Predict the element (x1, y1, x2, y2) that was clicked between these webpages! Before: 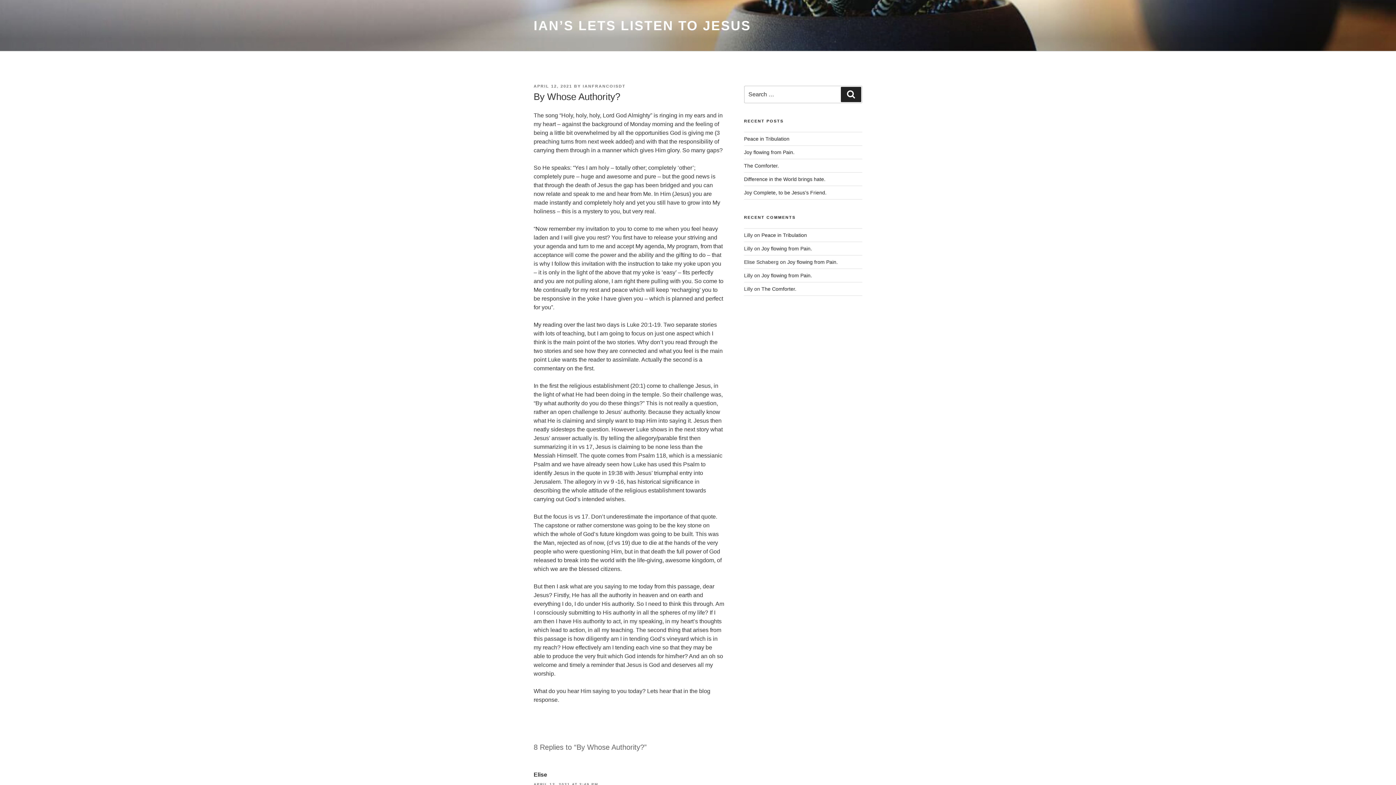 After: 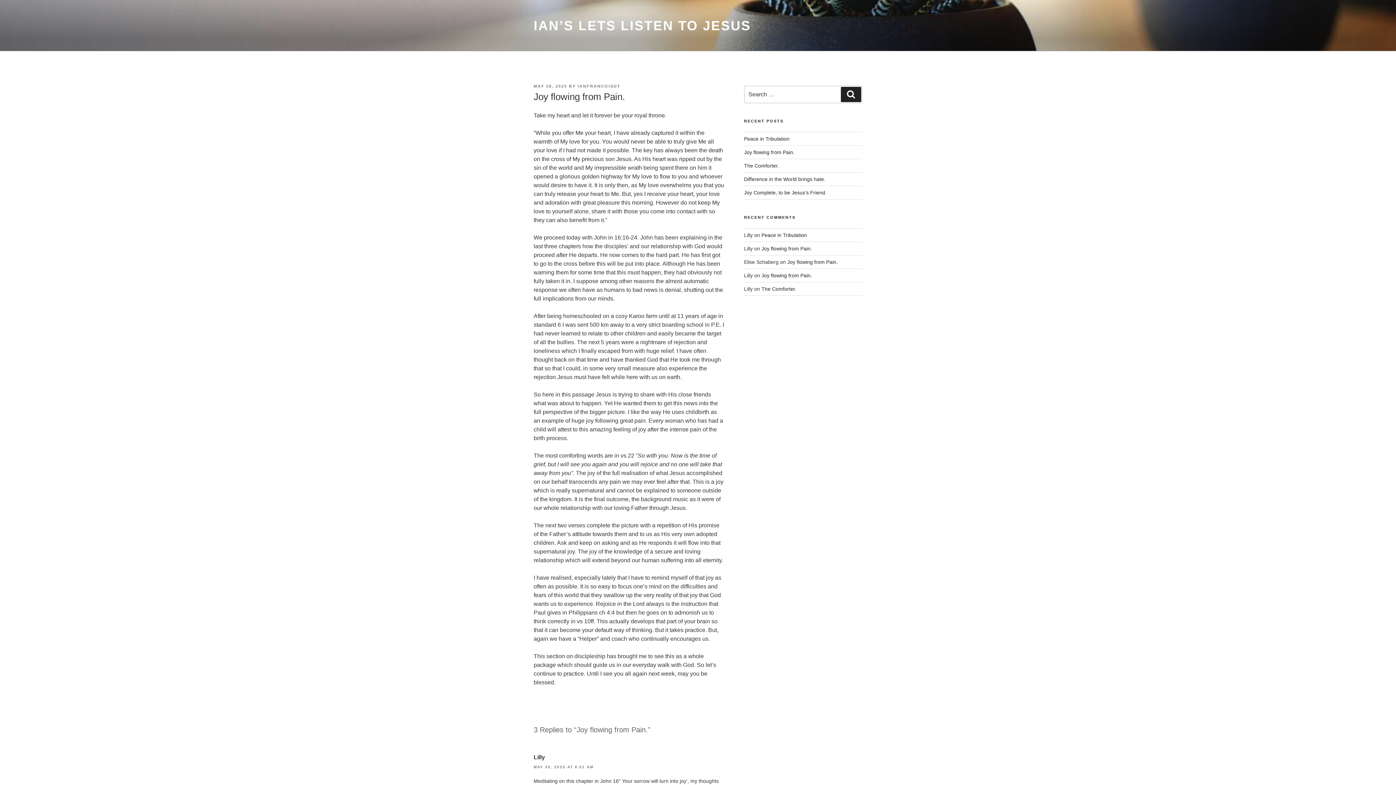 Action: label: Joy flowing from Pain. bbox: (744, 149, 794, 155)